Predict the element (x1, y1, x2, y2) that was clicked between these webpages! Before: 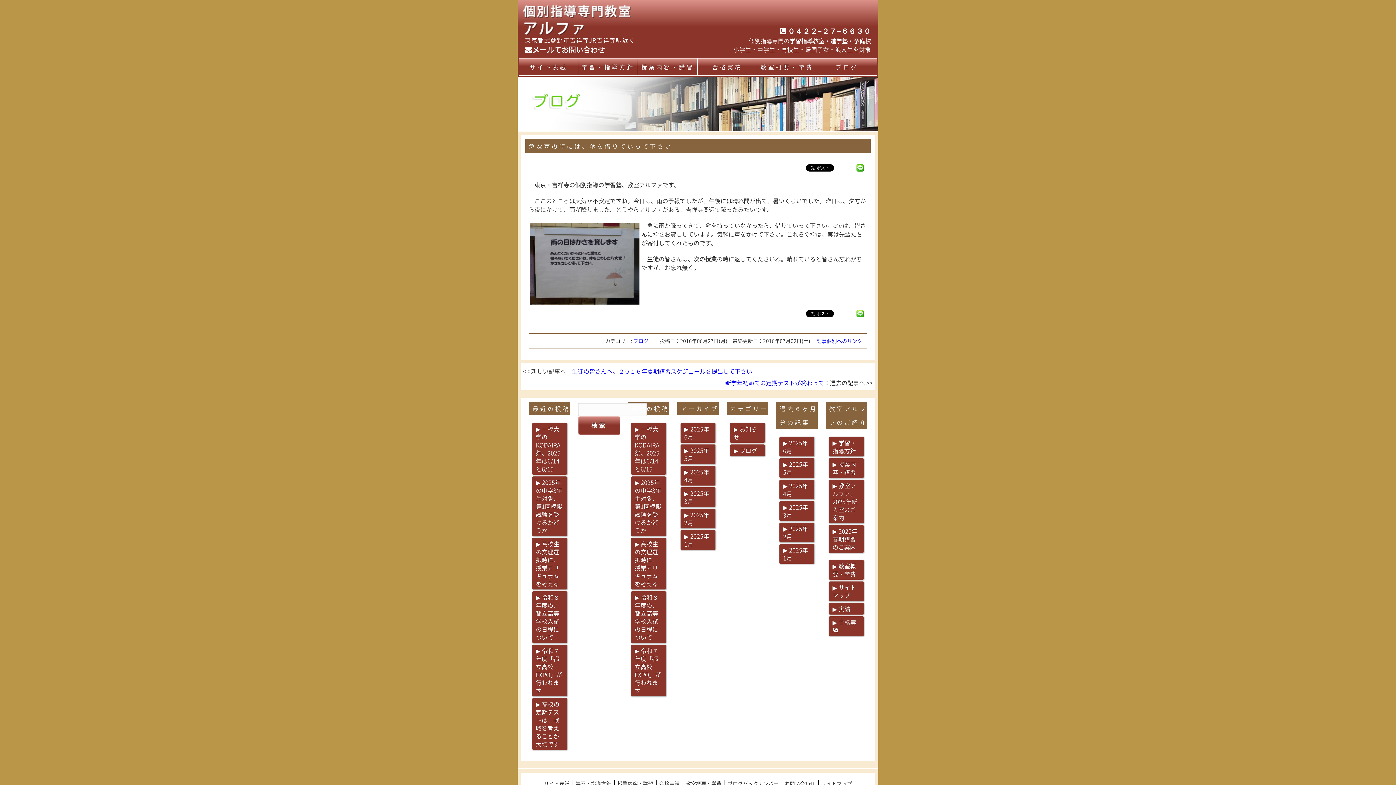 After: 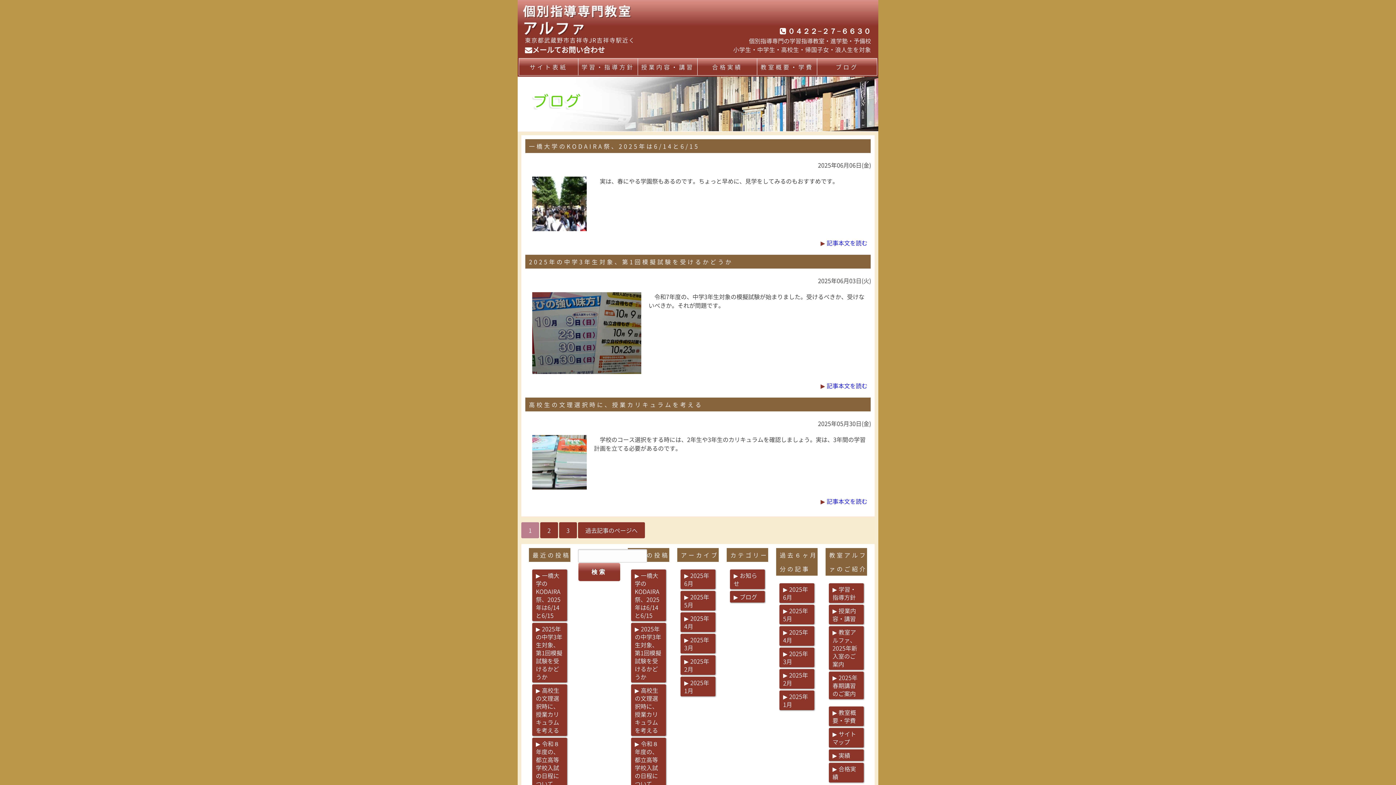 Action: label: ブログ bbox: (817, 58, 877, 75)